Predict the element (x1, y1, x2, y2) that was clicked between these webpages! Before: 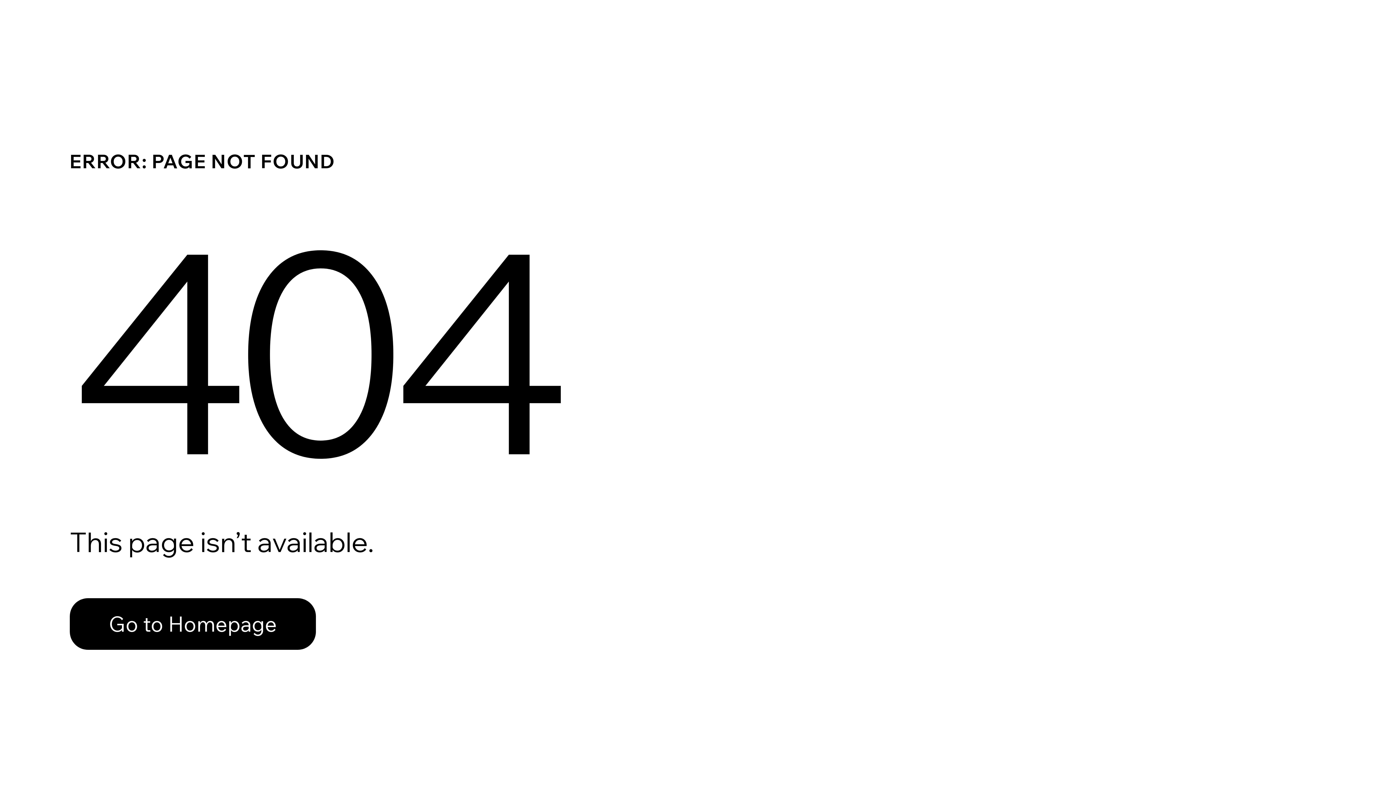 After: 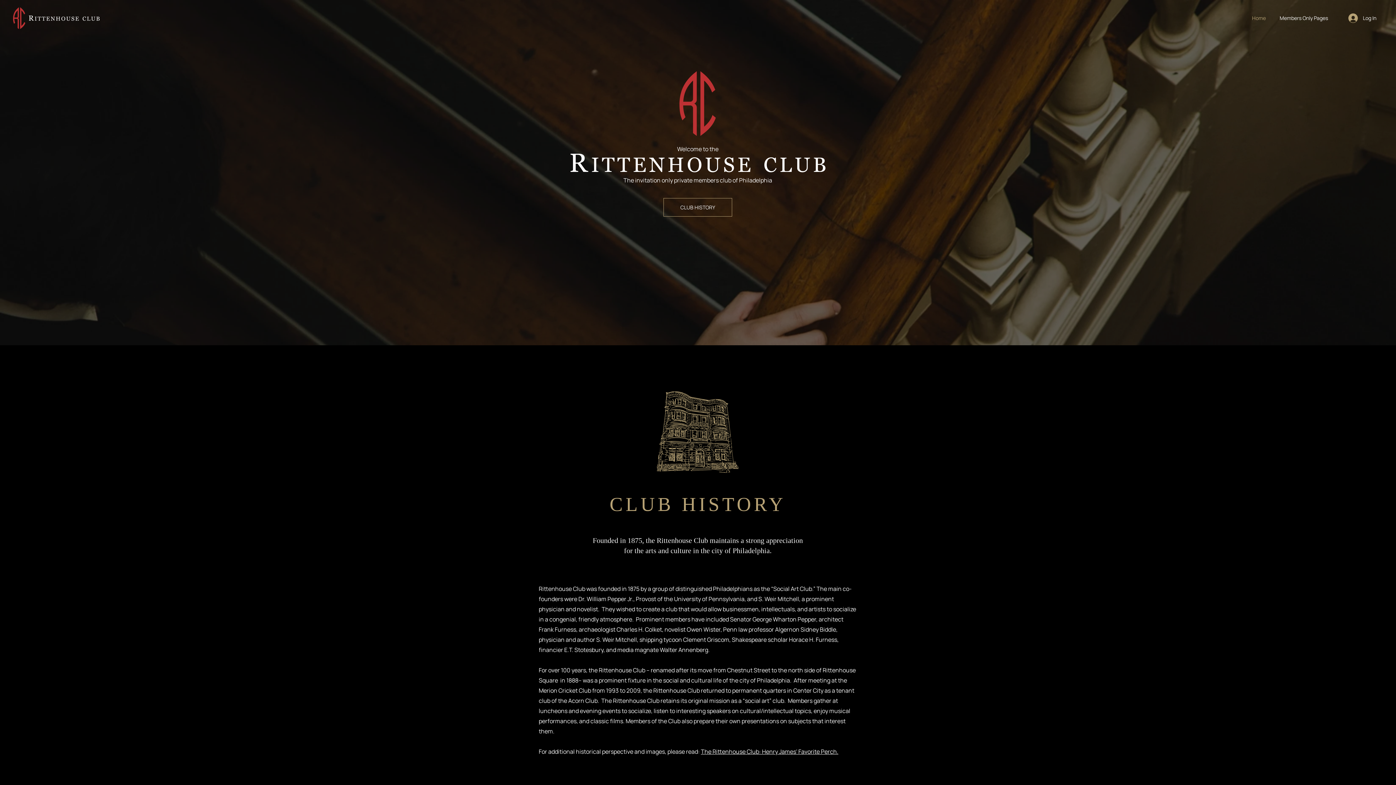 Action: bbox: (69, 598, 316, 650) label: Go to Homepage